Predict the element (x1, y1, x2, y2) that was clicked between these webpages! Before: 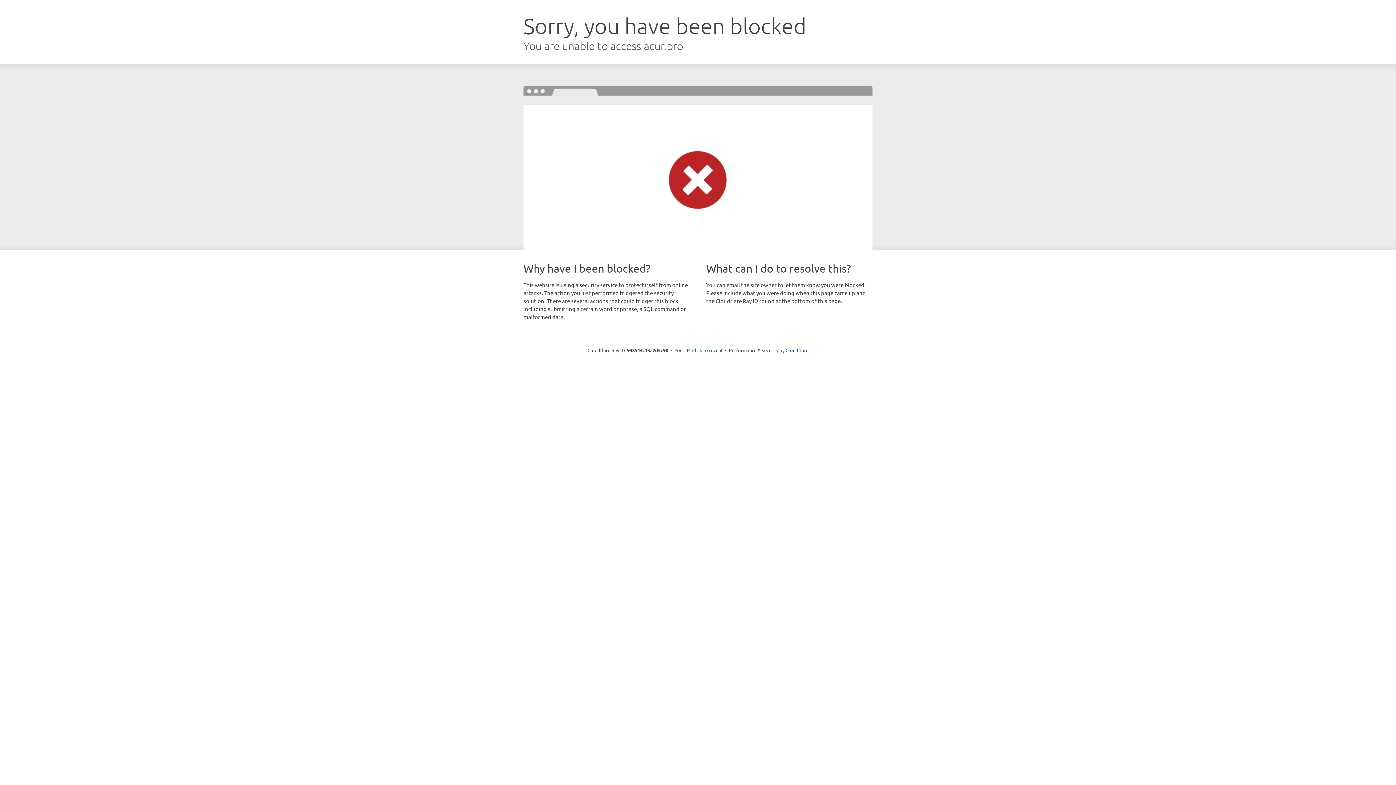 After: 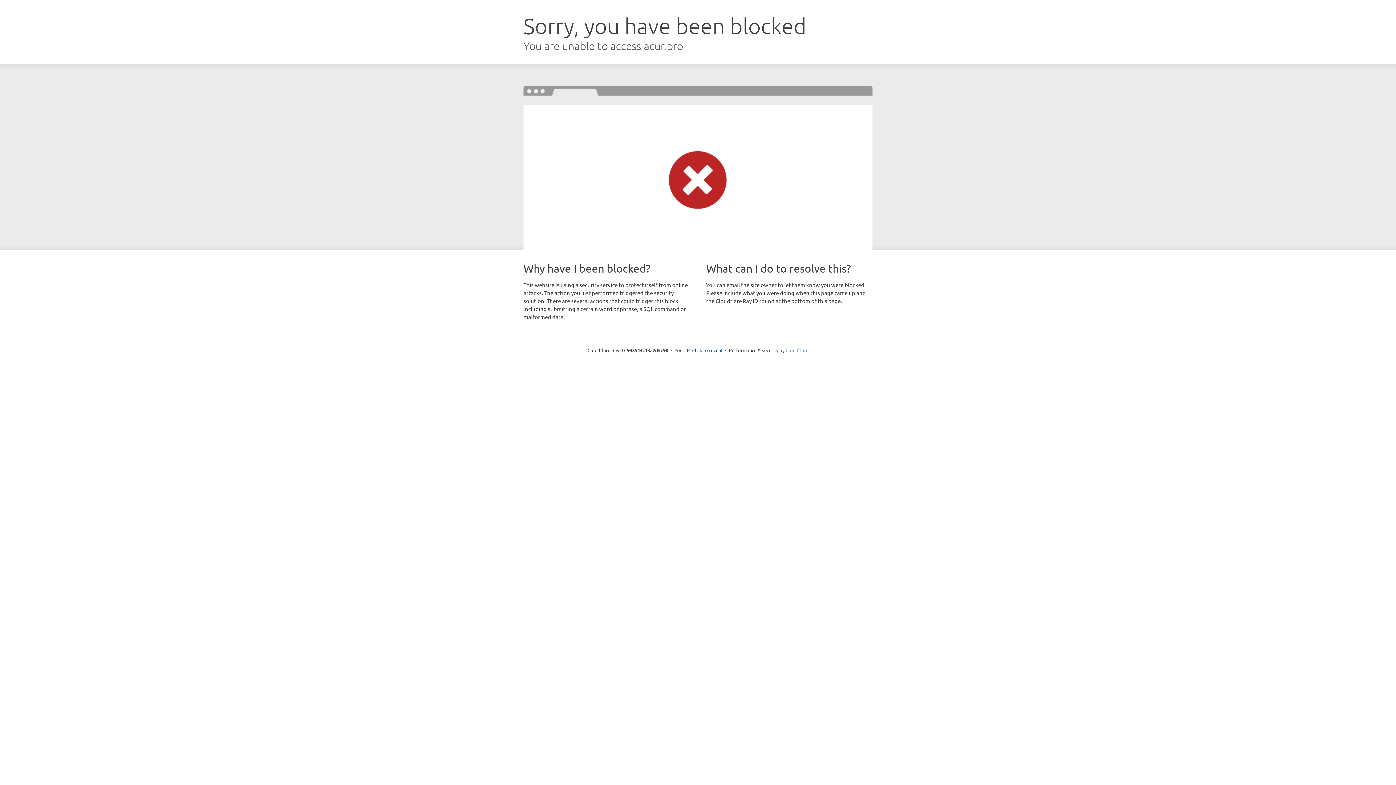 Action: bbox: (785, 347, 808, 353) label: Cloudflare